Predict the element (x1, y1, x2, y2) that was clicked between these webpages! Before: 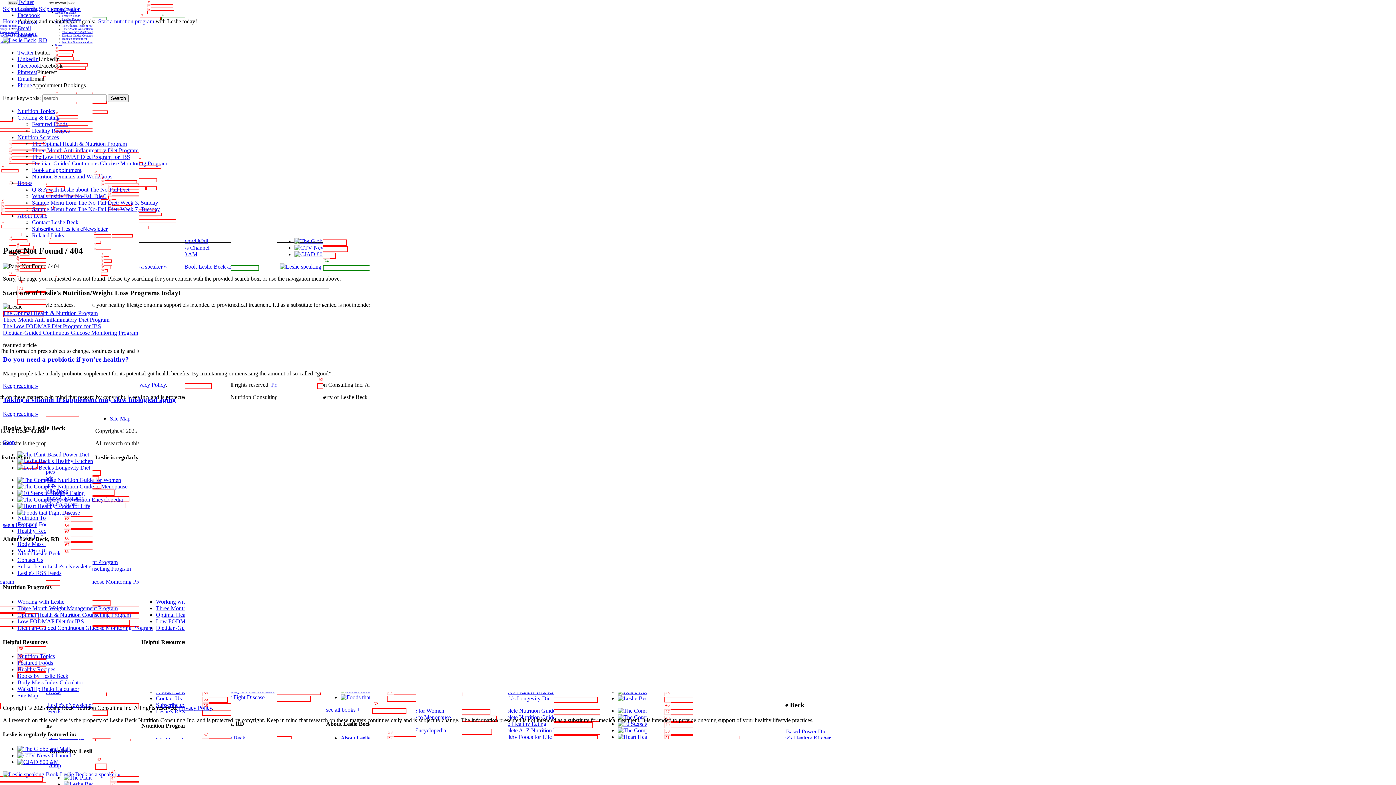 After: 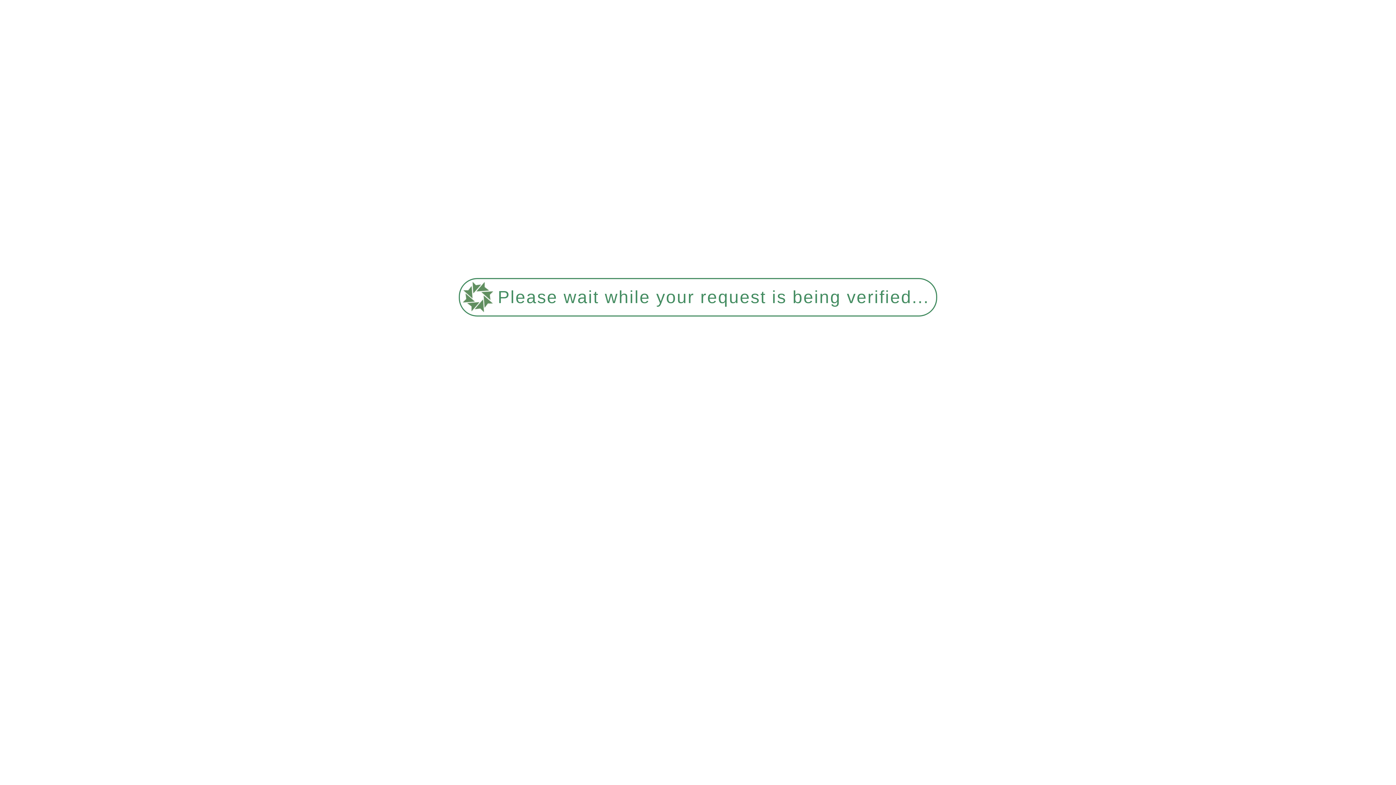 Action: bbox: (45, 771, 120, 777) label: Book Leslie Beck as a speaker »